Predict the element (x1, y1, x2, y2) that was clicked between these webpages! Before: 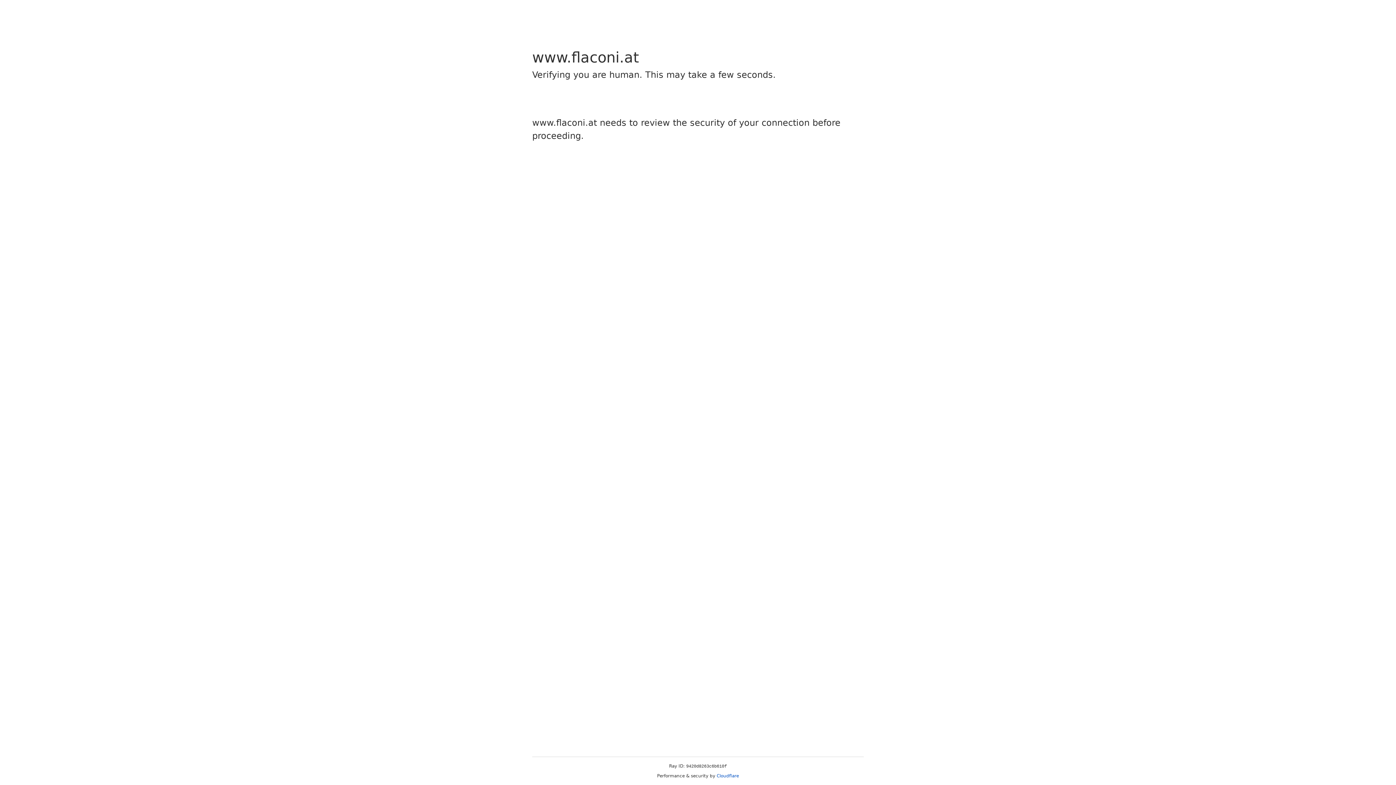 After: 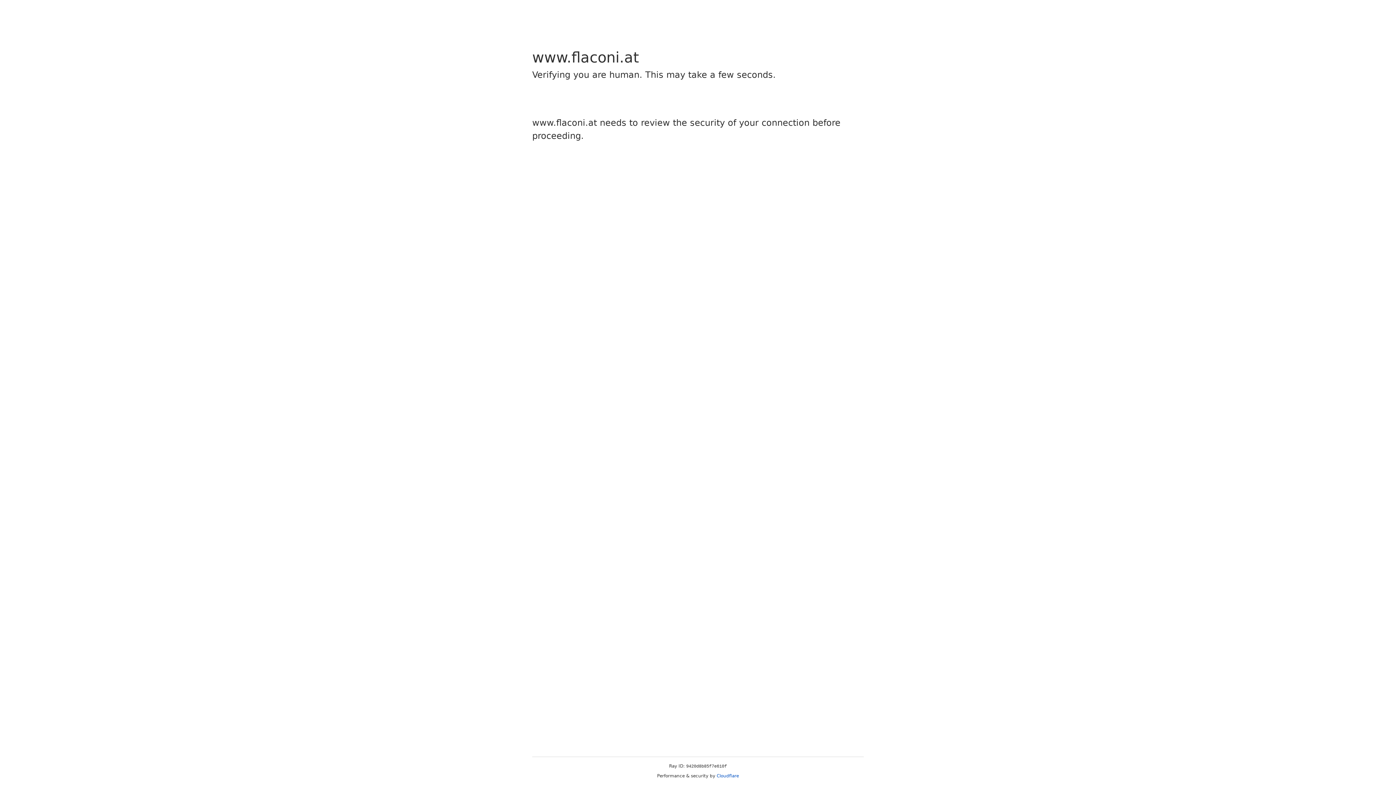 Action: bbox: (716, 773, 739, 778) label: Cloudflare